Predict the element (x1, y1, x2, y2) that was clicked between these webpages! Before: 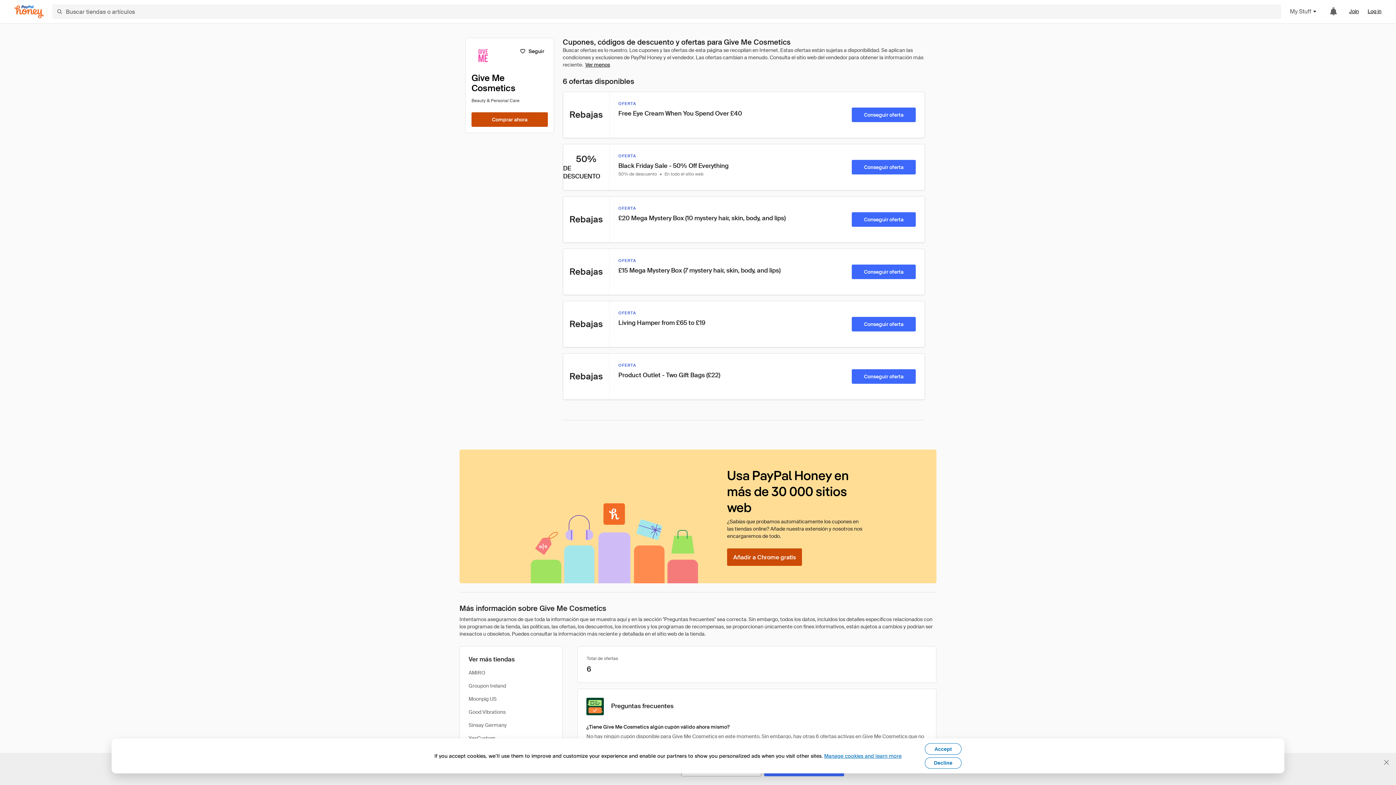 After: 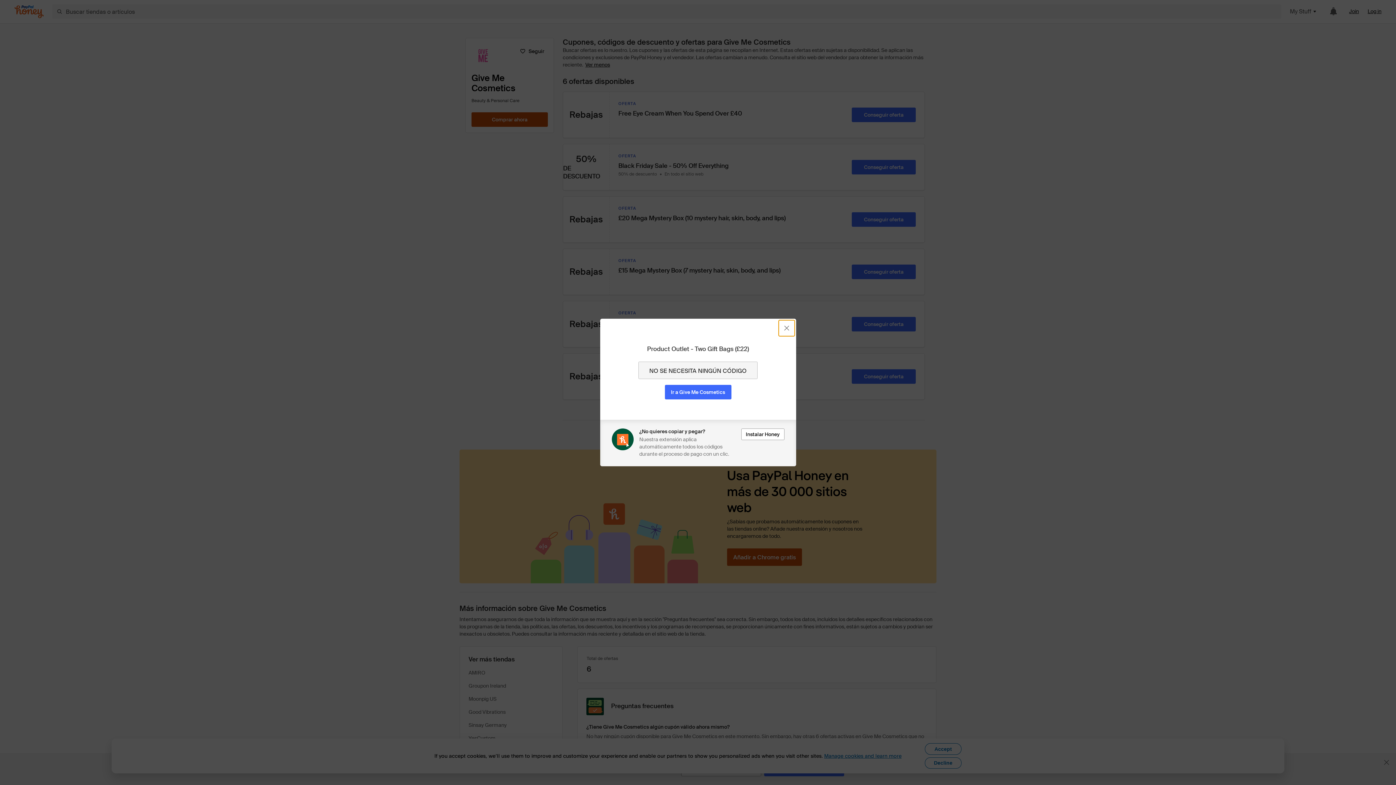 Action: bbox: (852, 369, 916, 384) label: Conseguir oferta